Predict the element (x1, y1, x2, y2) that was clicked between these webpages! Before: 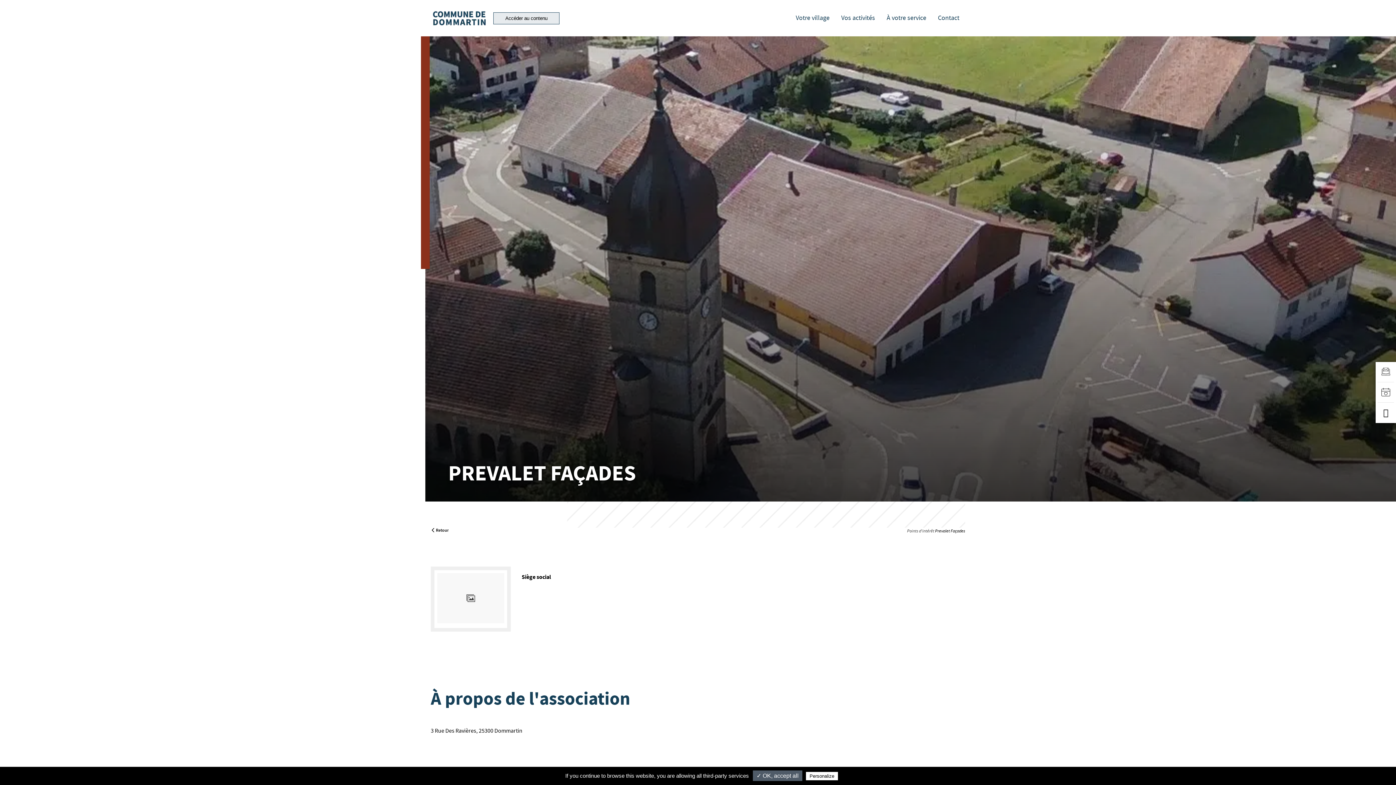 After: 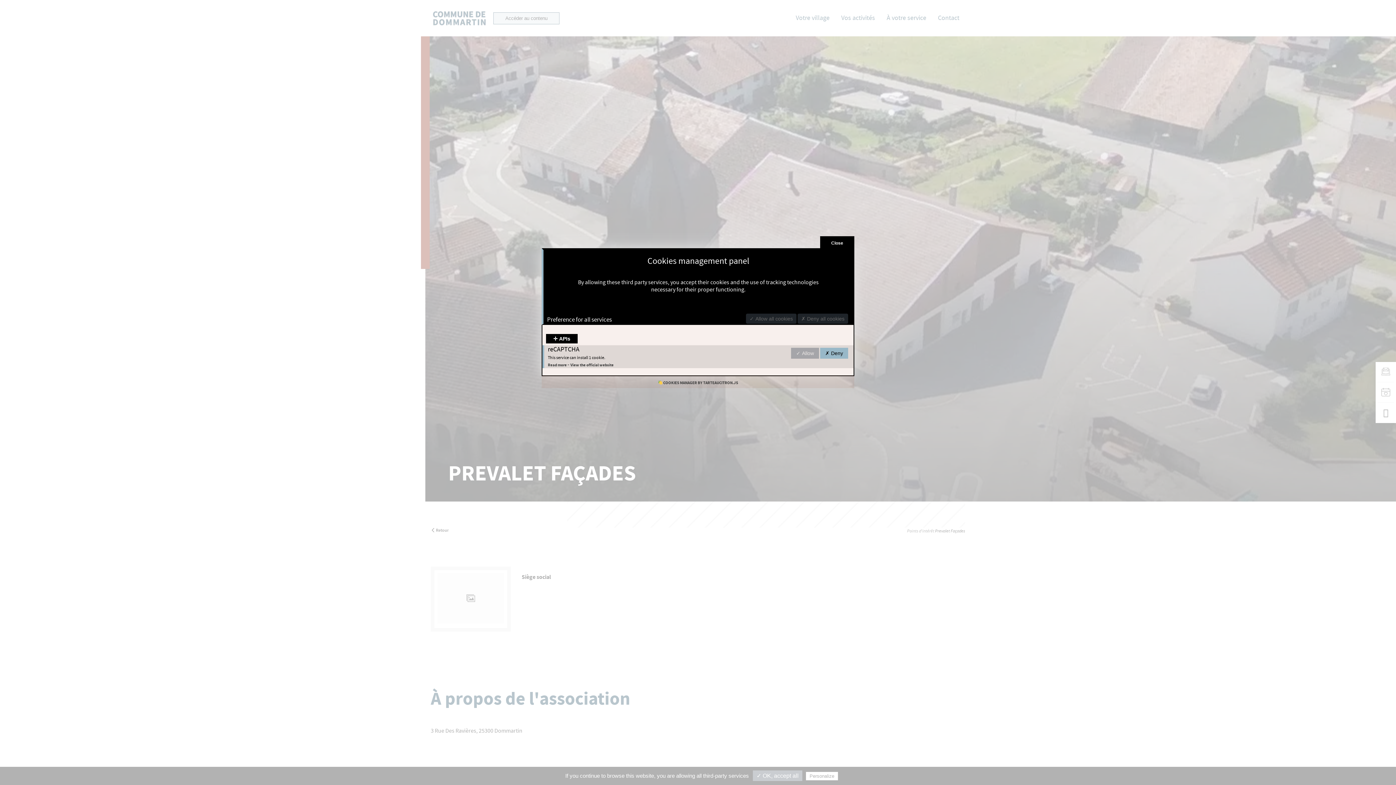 Action: label: Personalize bbox: (806, 772, 838, 780)